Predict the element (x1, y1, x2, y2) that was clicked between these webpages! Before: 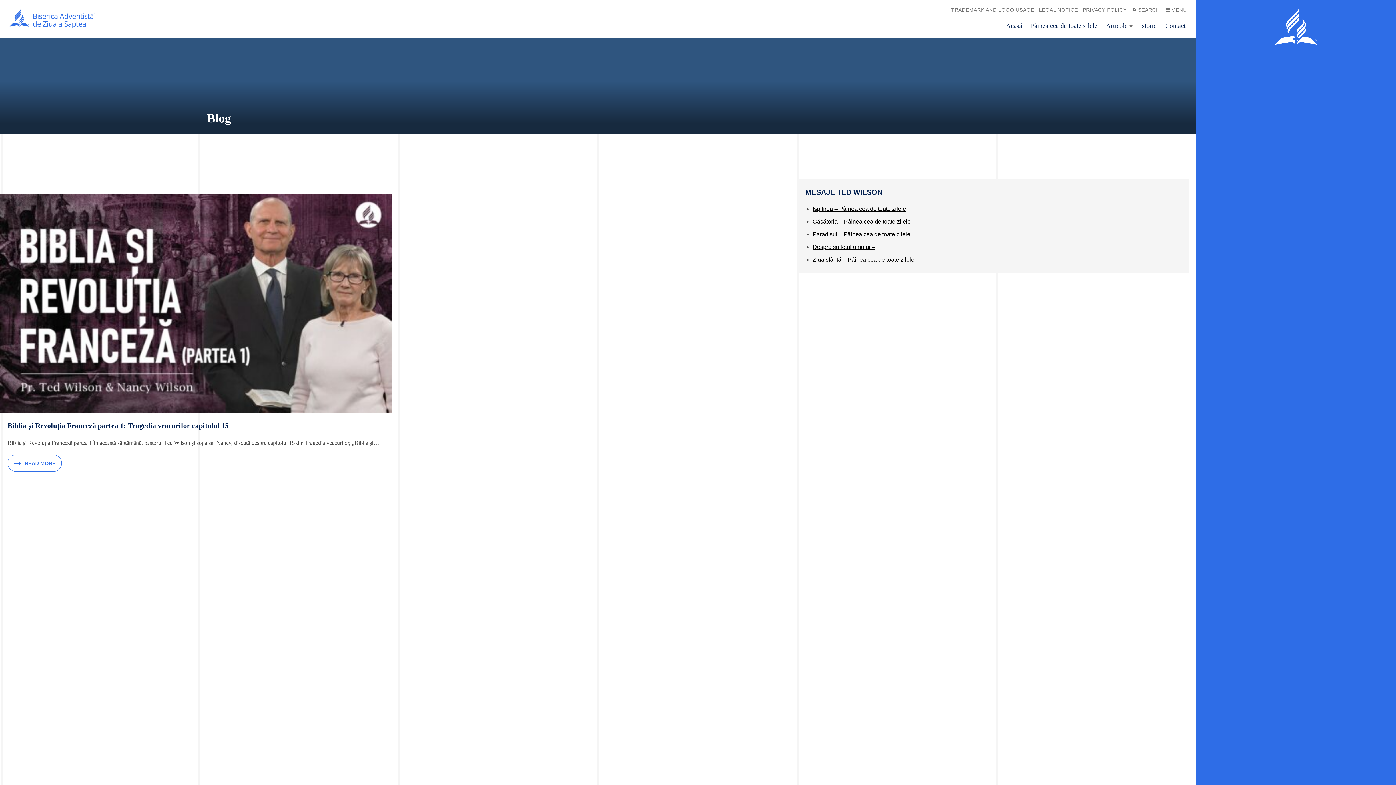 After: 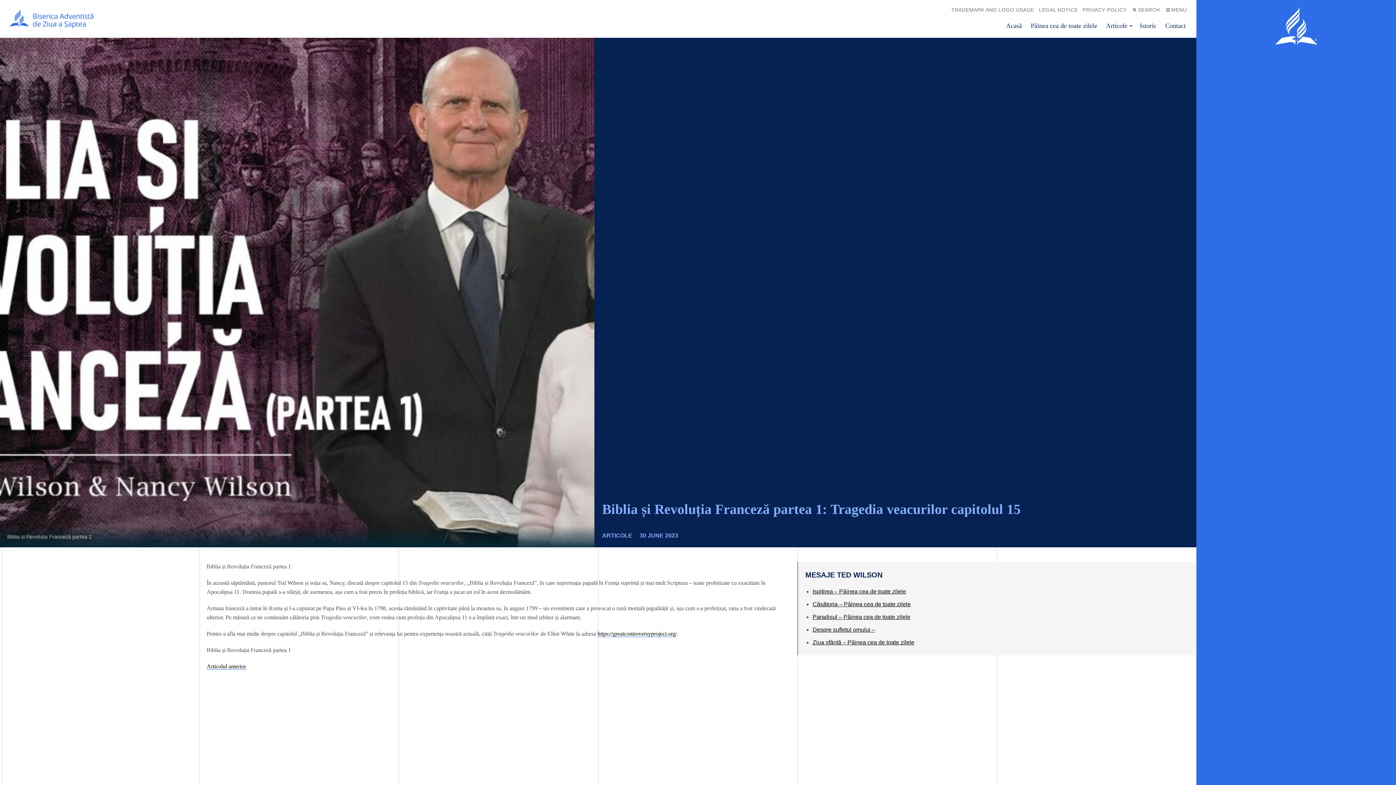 Action: bbox: (7, 421, 228, 430) label: Biblia și Revoluția Franceză partea 1: Tragedia veacurilor capitolul 15